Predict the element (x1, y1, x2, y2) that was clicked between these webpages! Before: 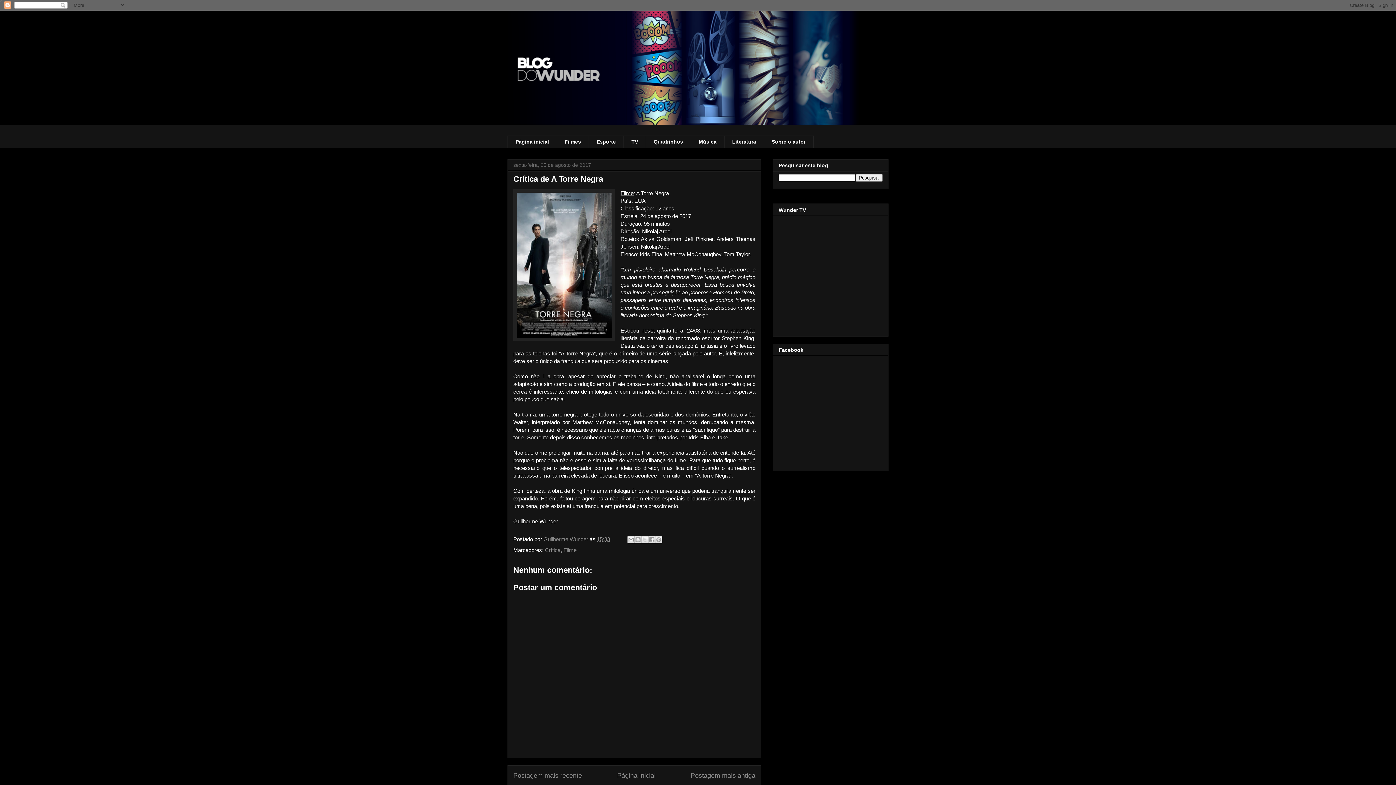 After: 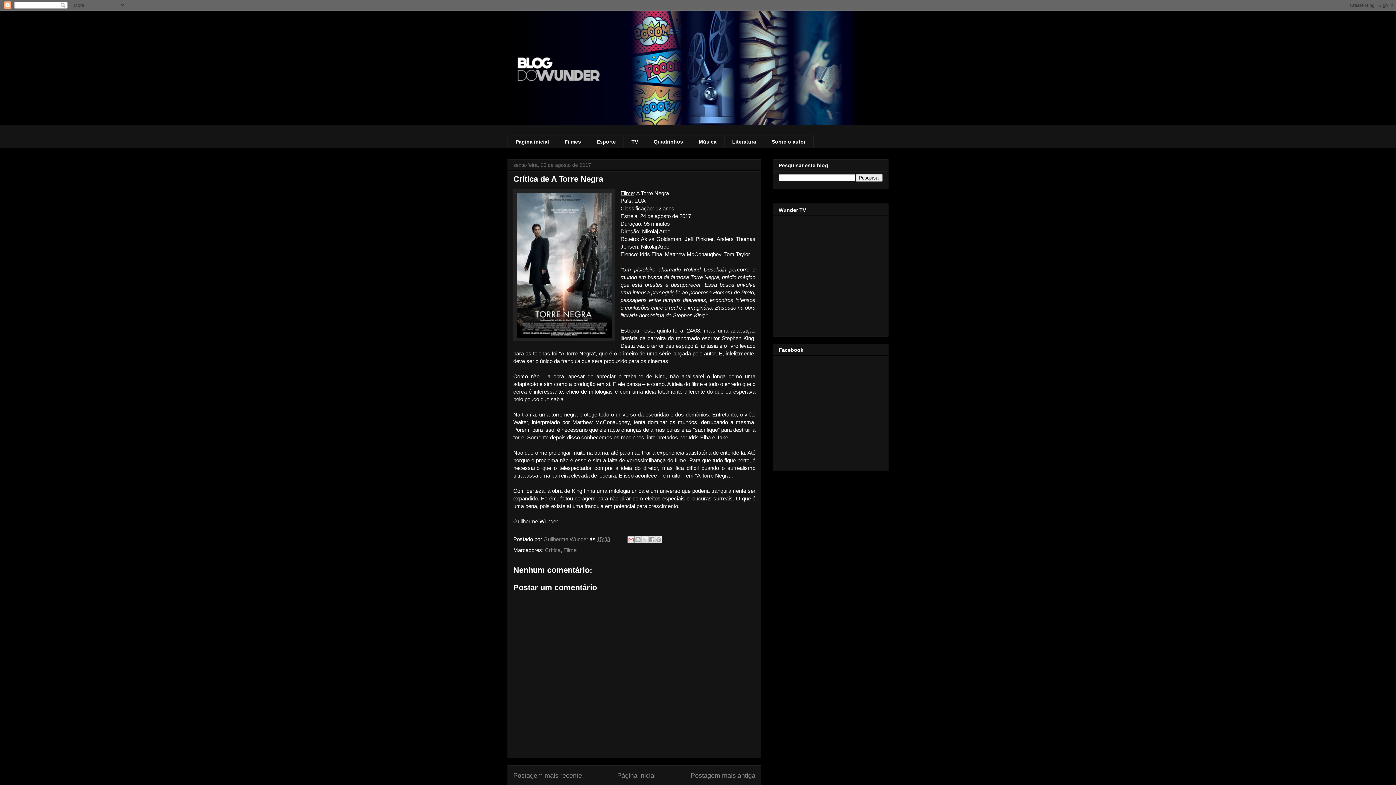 Action: label: Enviar por e-mail bbox: (627, 536, 634, 543)